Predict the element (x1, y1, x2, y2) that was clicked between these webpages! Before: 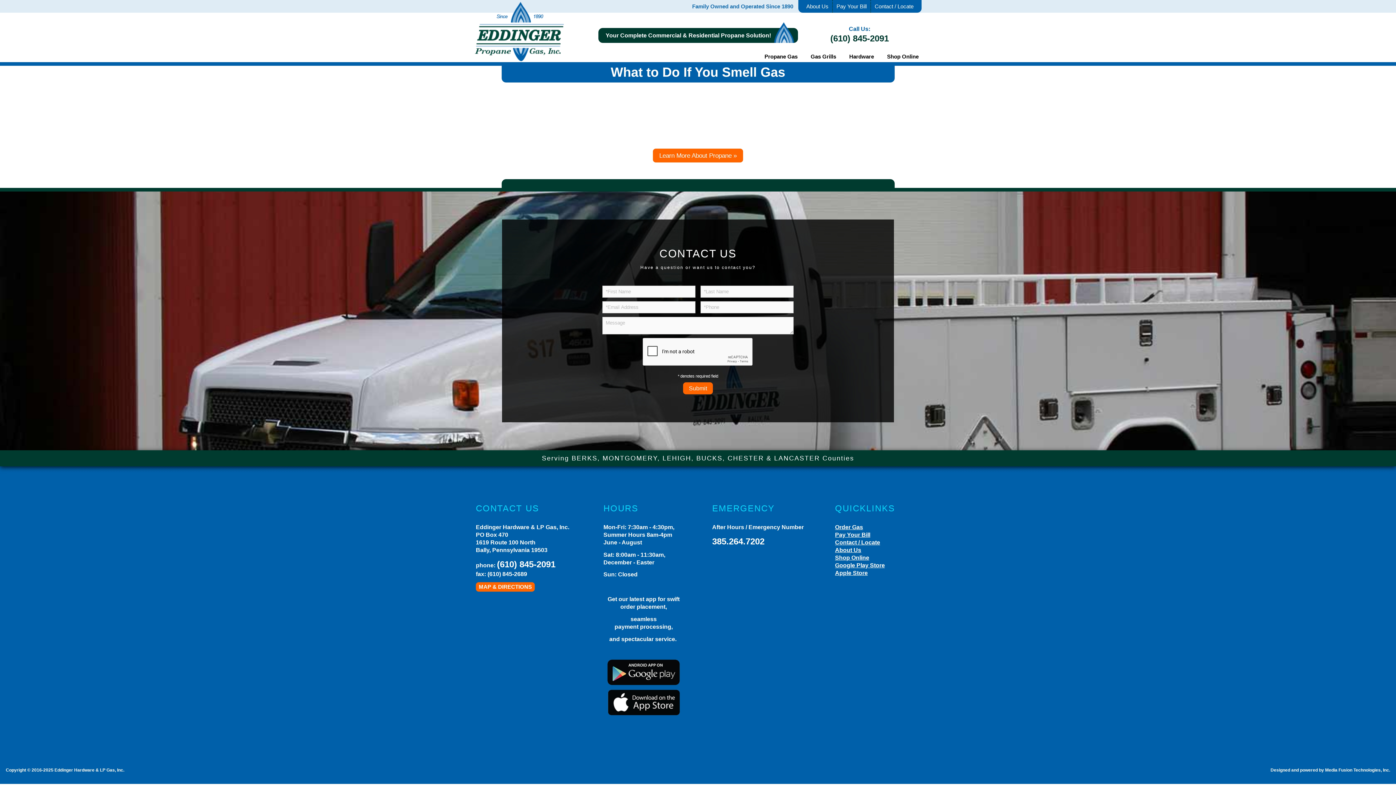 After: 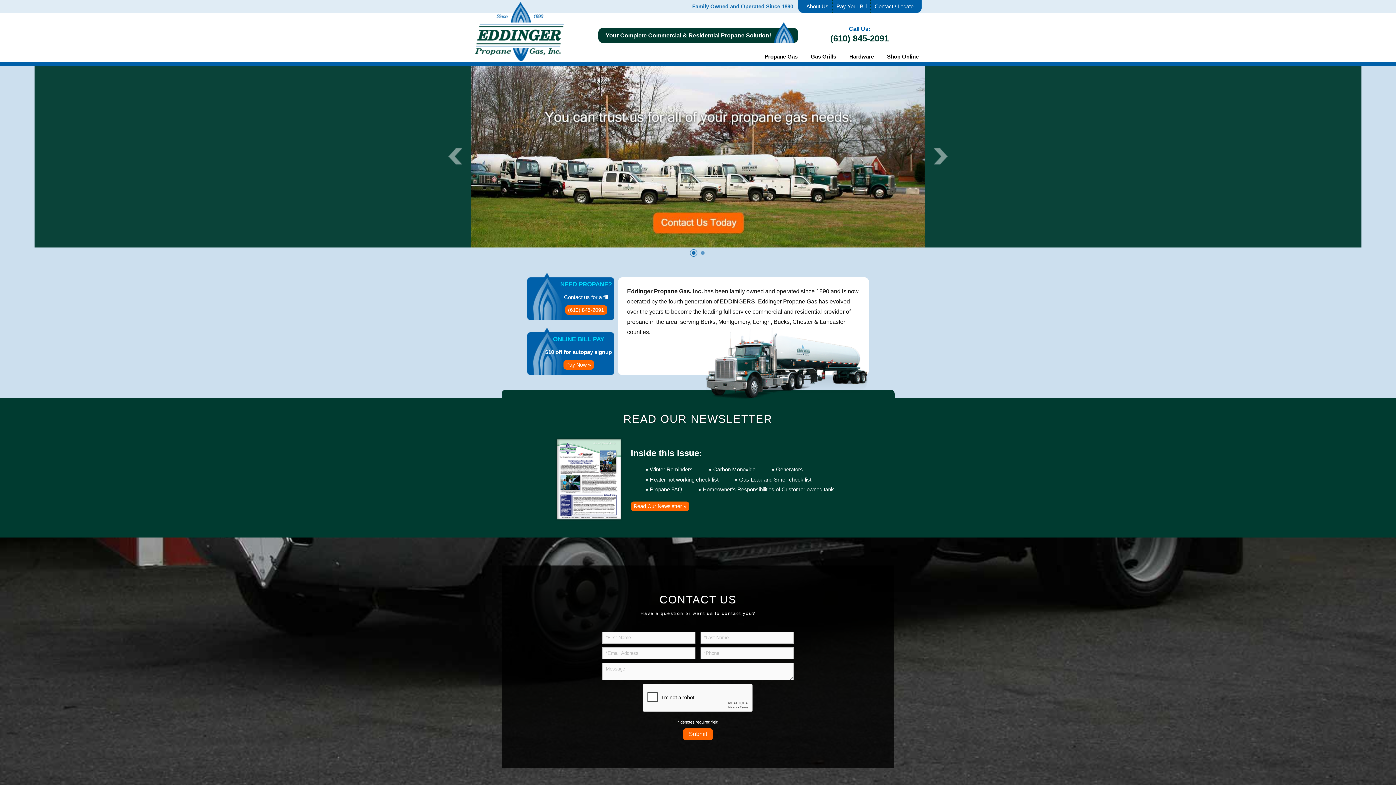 Action: bbox: (474, 1, 564, 61)